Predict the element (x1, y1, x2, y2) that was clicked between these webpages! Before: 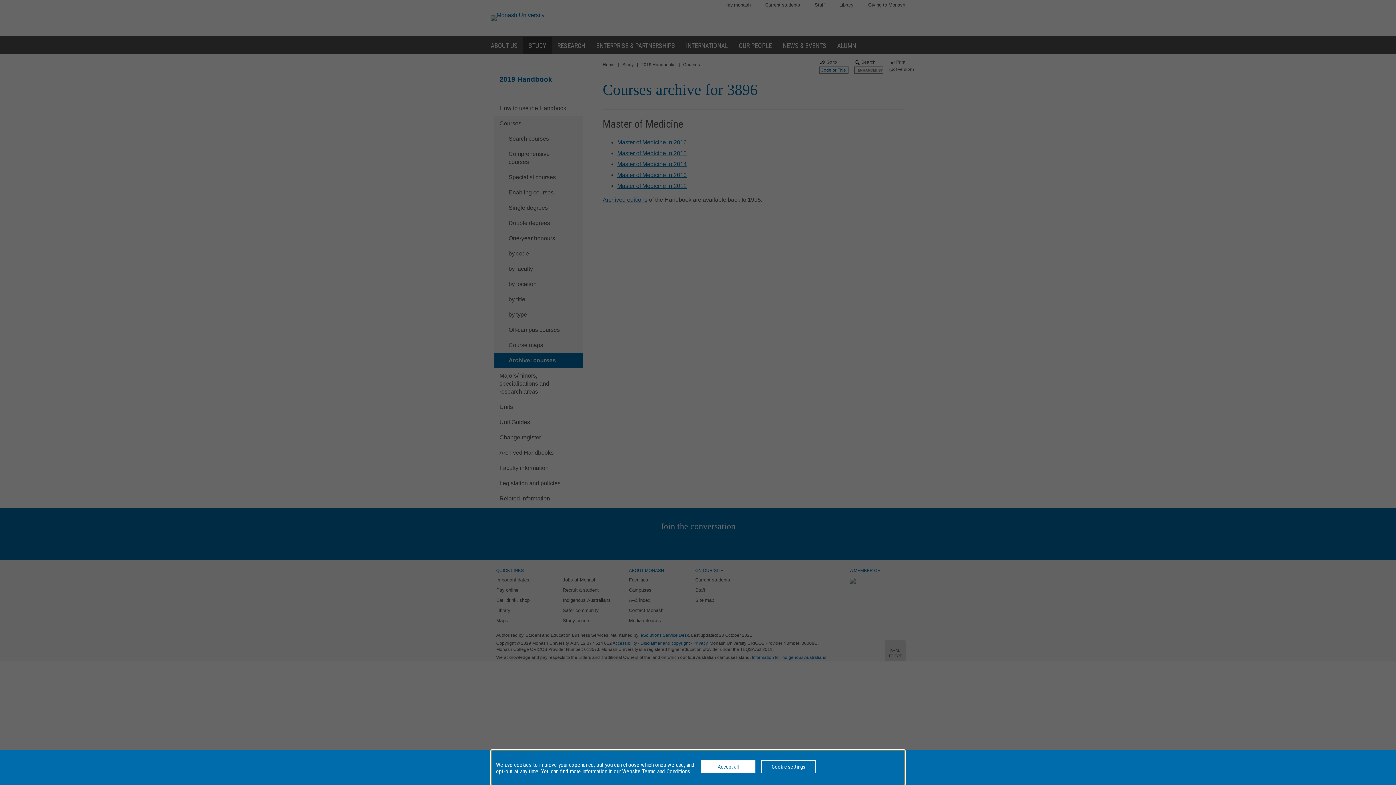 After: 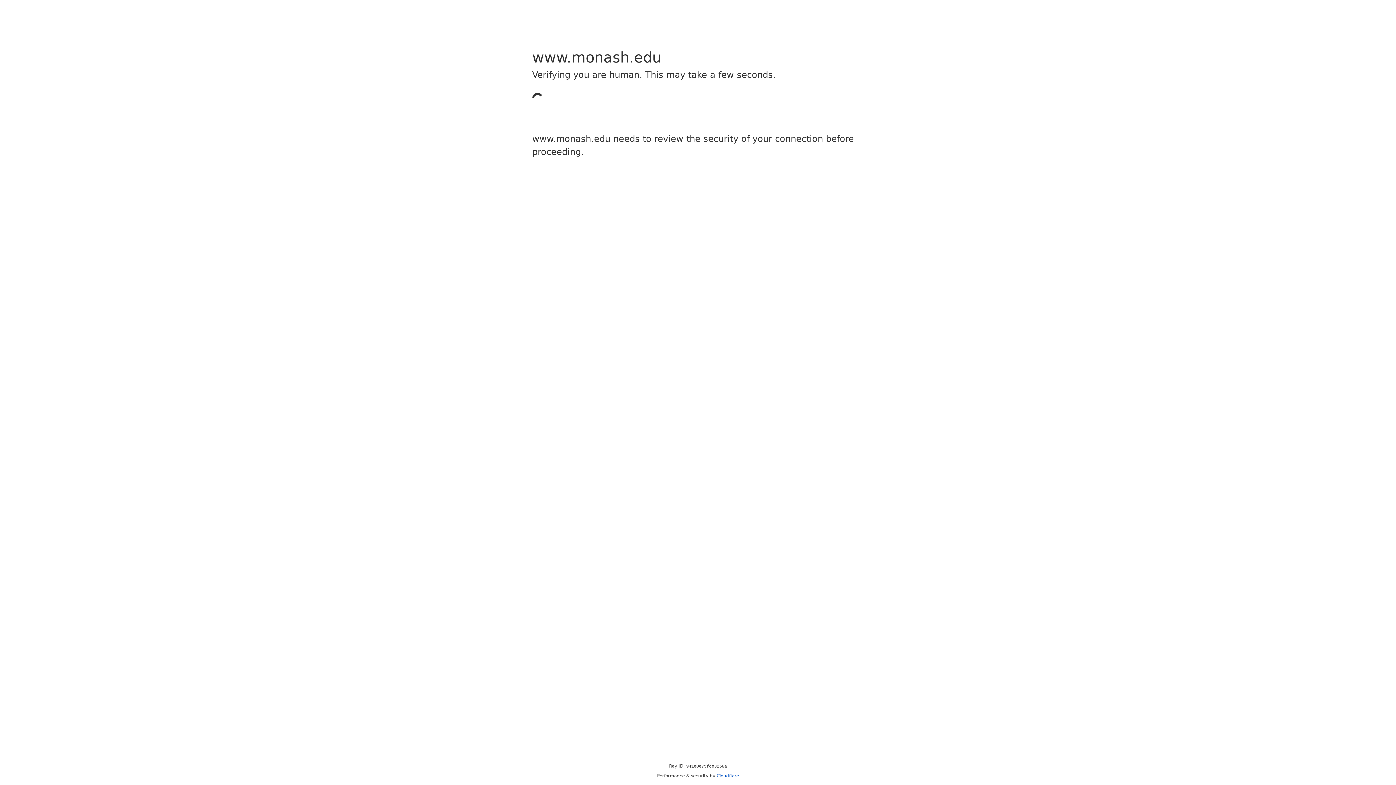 Action: label: Website Terms and Conditions bbox: (622, 768, 690, 775)